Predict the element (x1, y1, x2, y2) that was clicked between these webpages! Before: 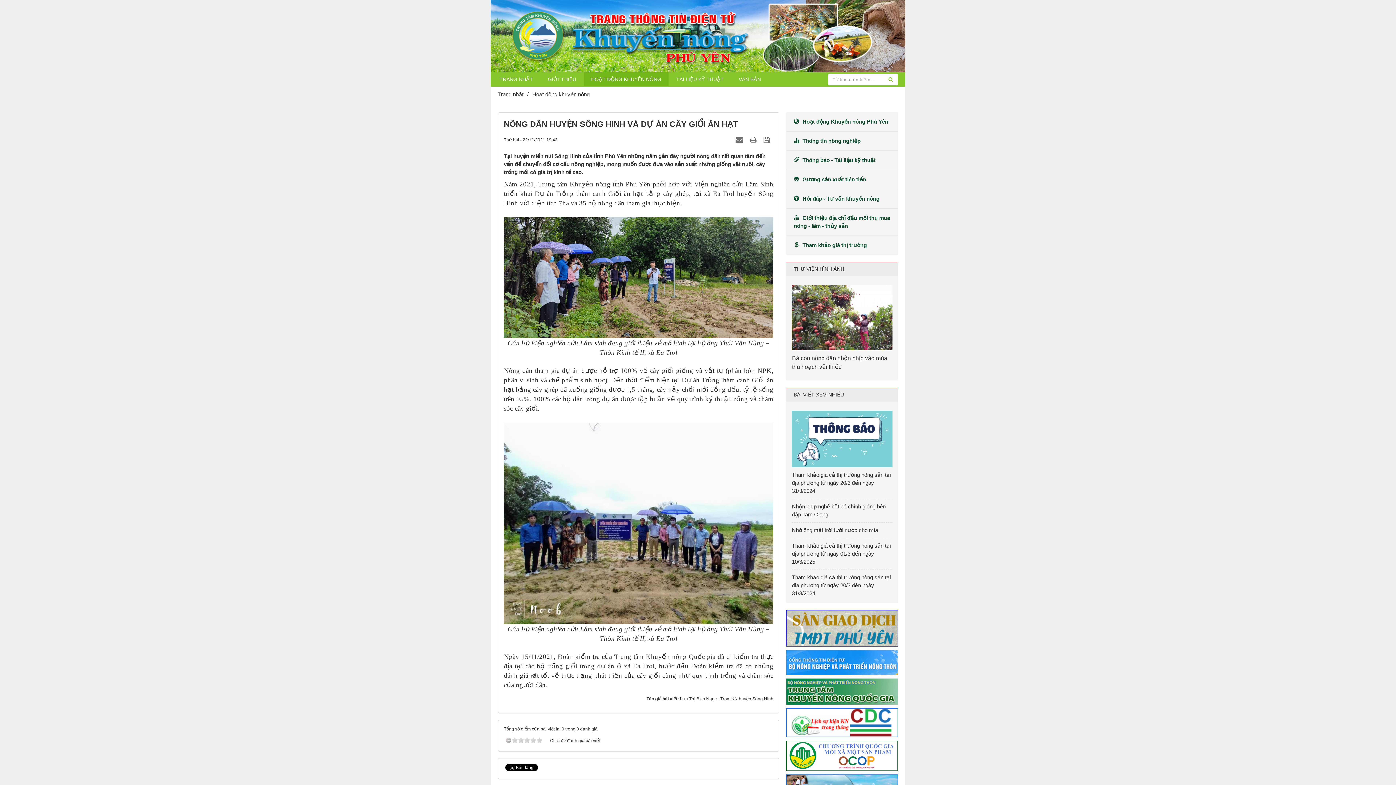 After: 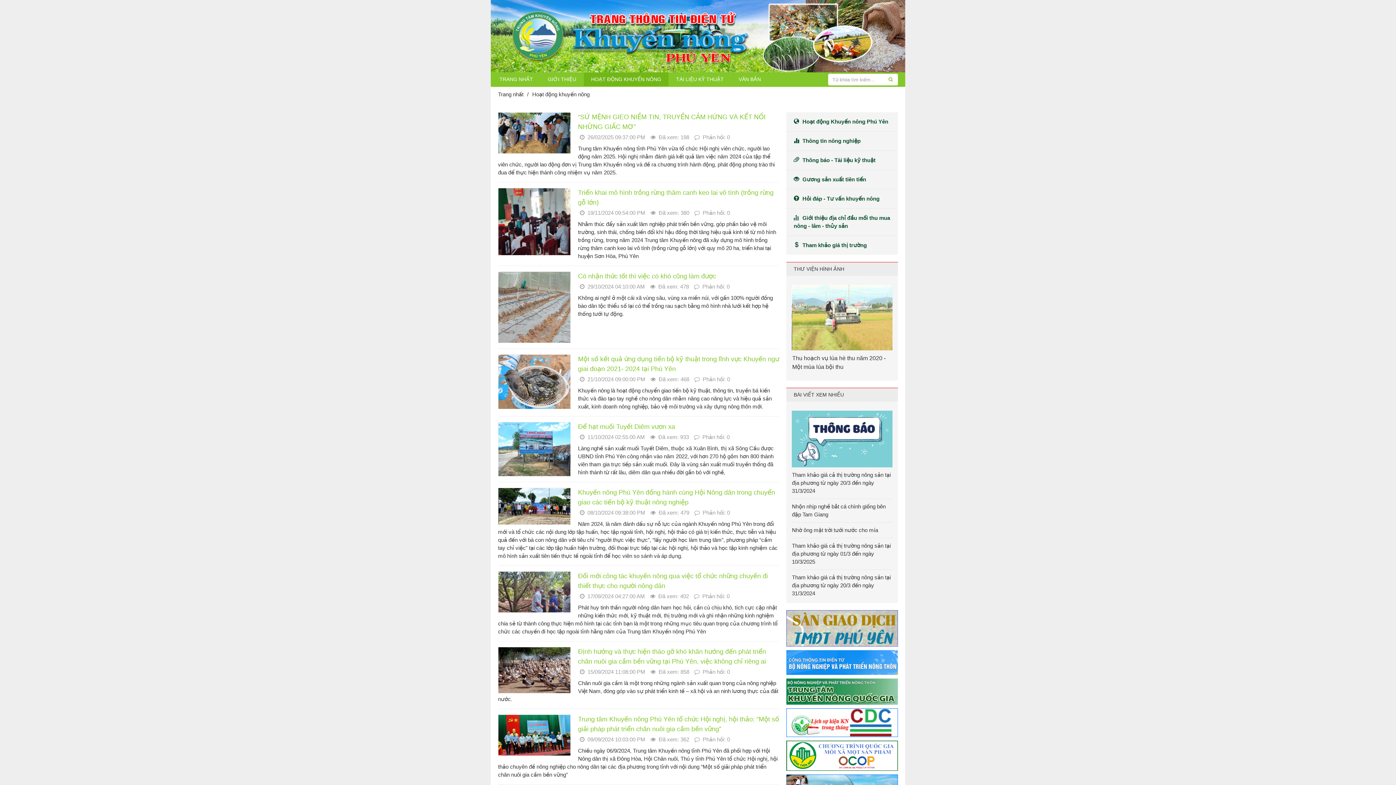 Action: label: HOẠT ĐỘNG KHUYẾN NÔNG bbox: (584, 72, 668, 86)